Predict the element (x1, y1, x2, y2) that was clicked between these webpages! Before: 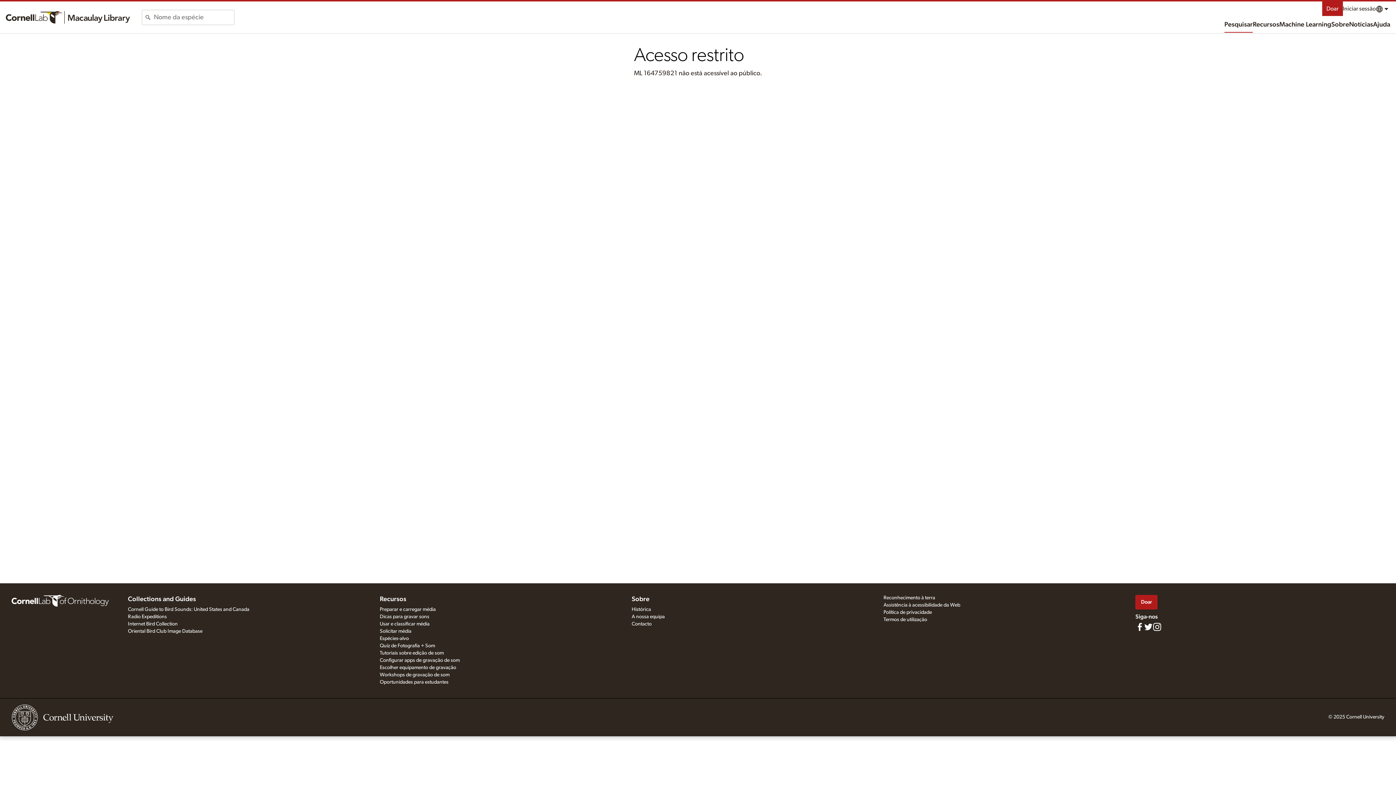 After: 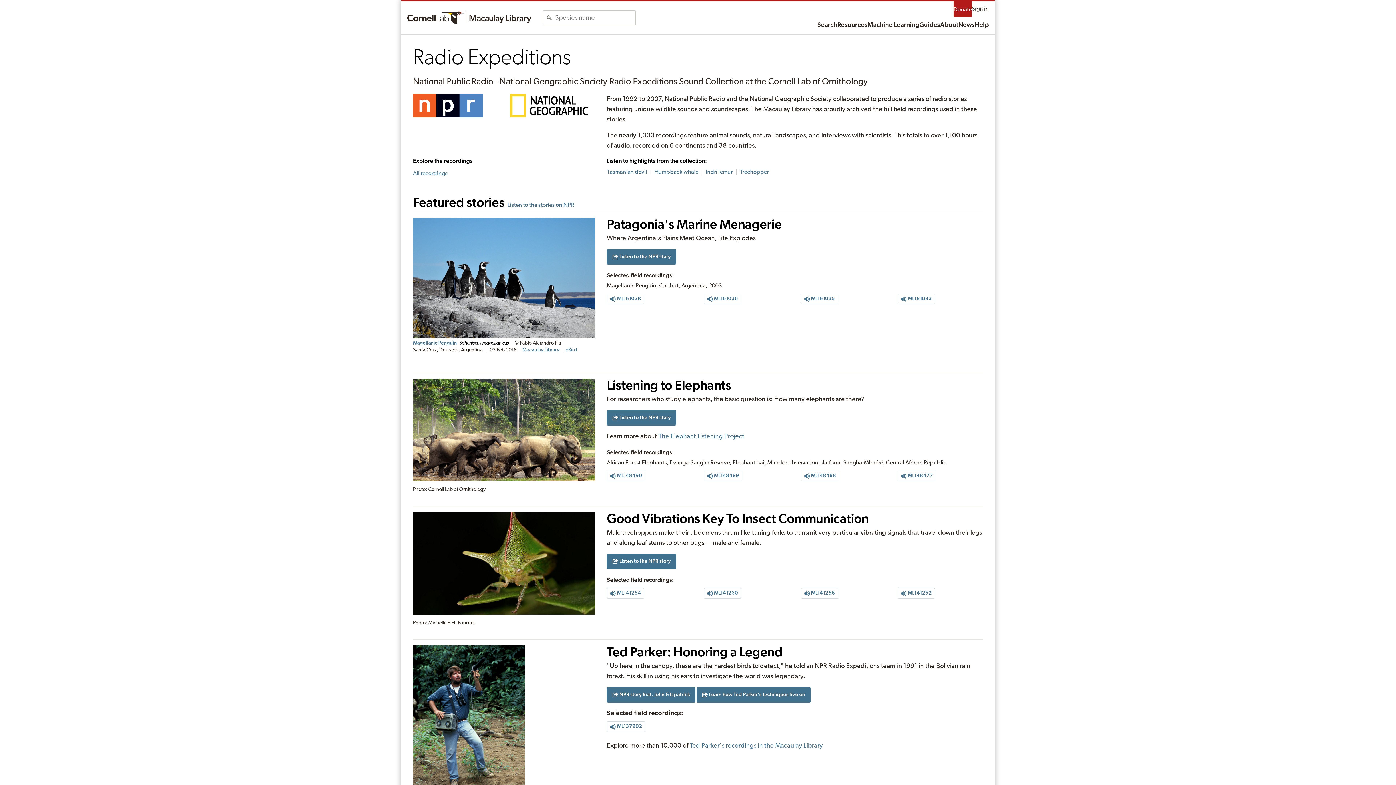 Action: bbox: (128, 614, 166, 619) label: Radio Expeditions